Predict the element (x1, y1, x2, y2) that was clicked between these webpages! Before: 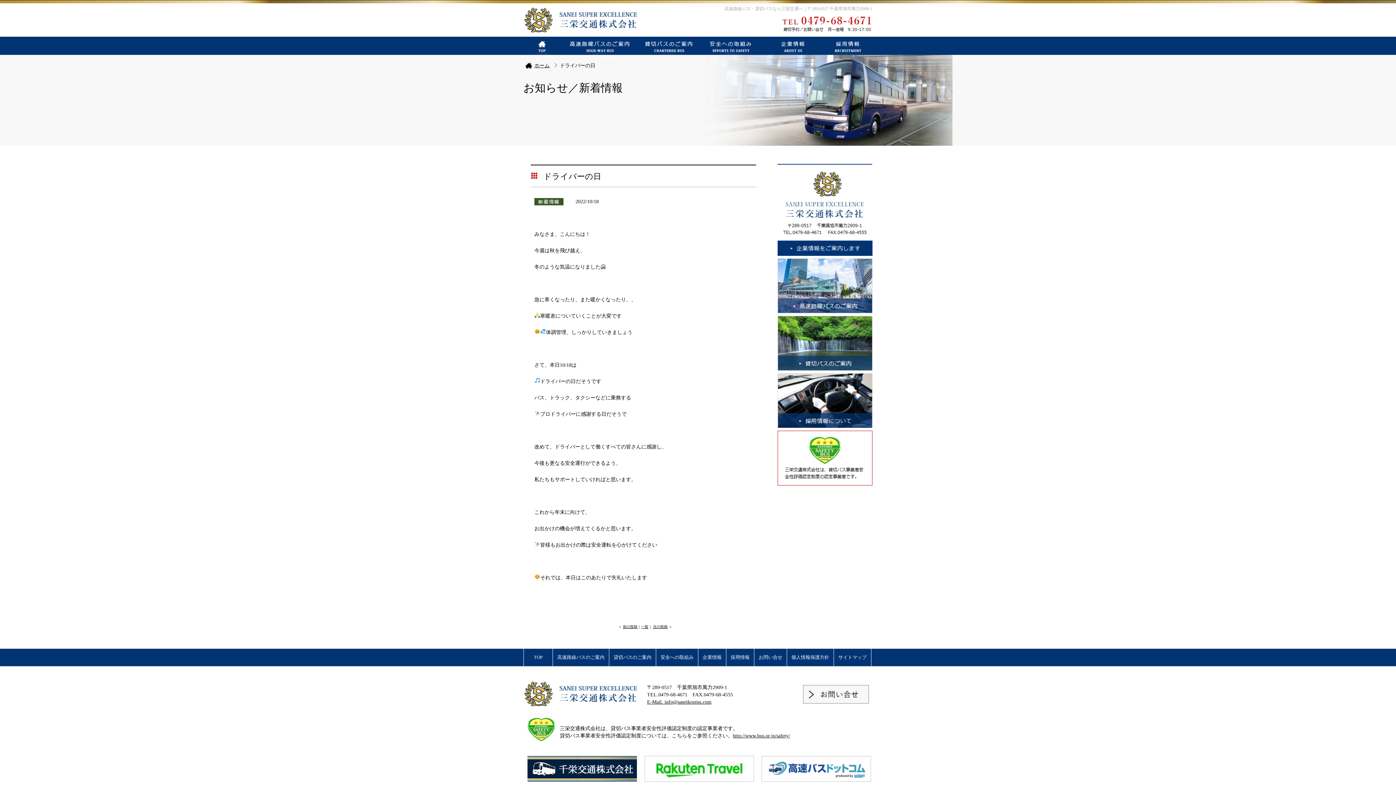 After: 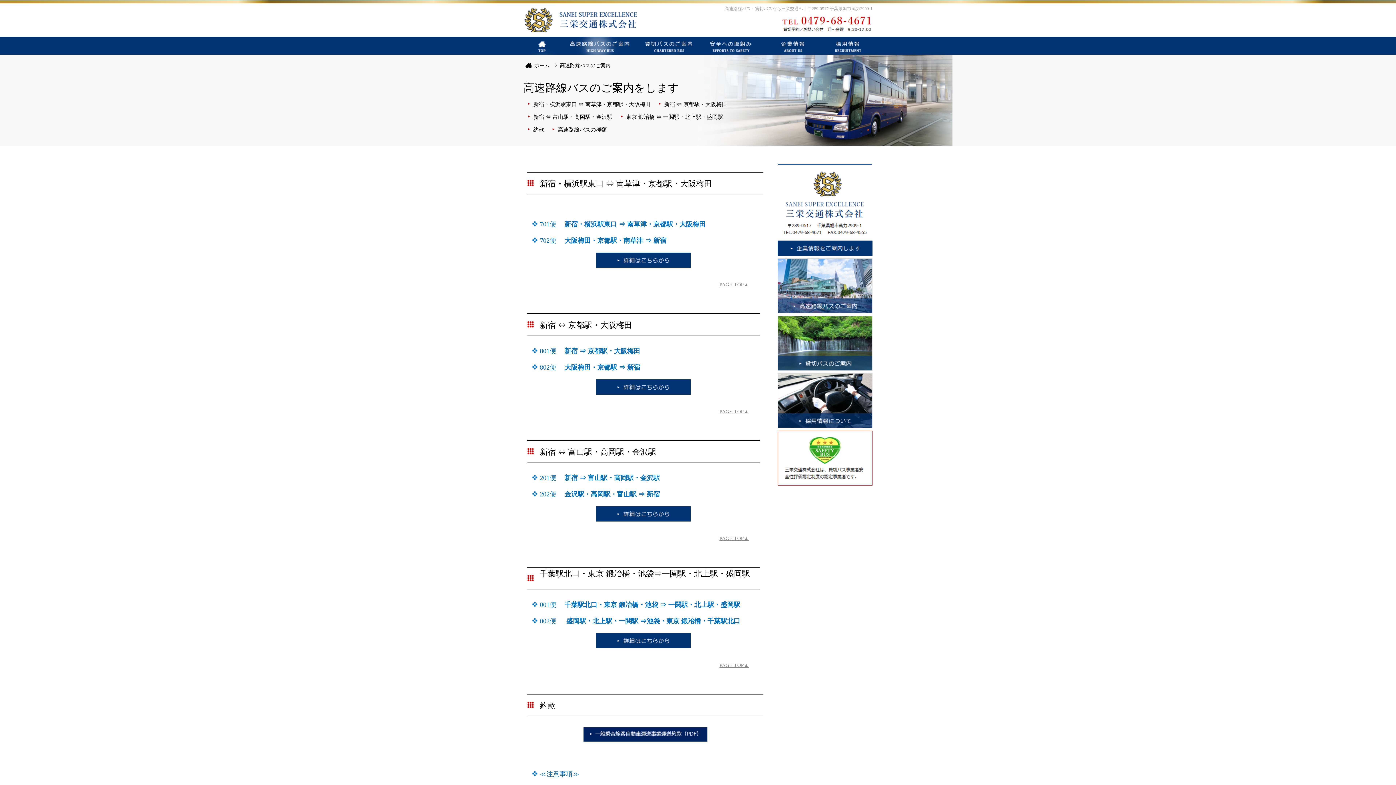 Action: bbox: (777, 310, 872, 314)